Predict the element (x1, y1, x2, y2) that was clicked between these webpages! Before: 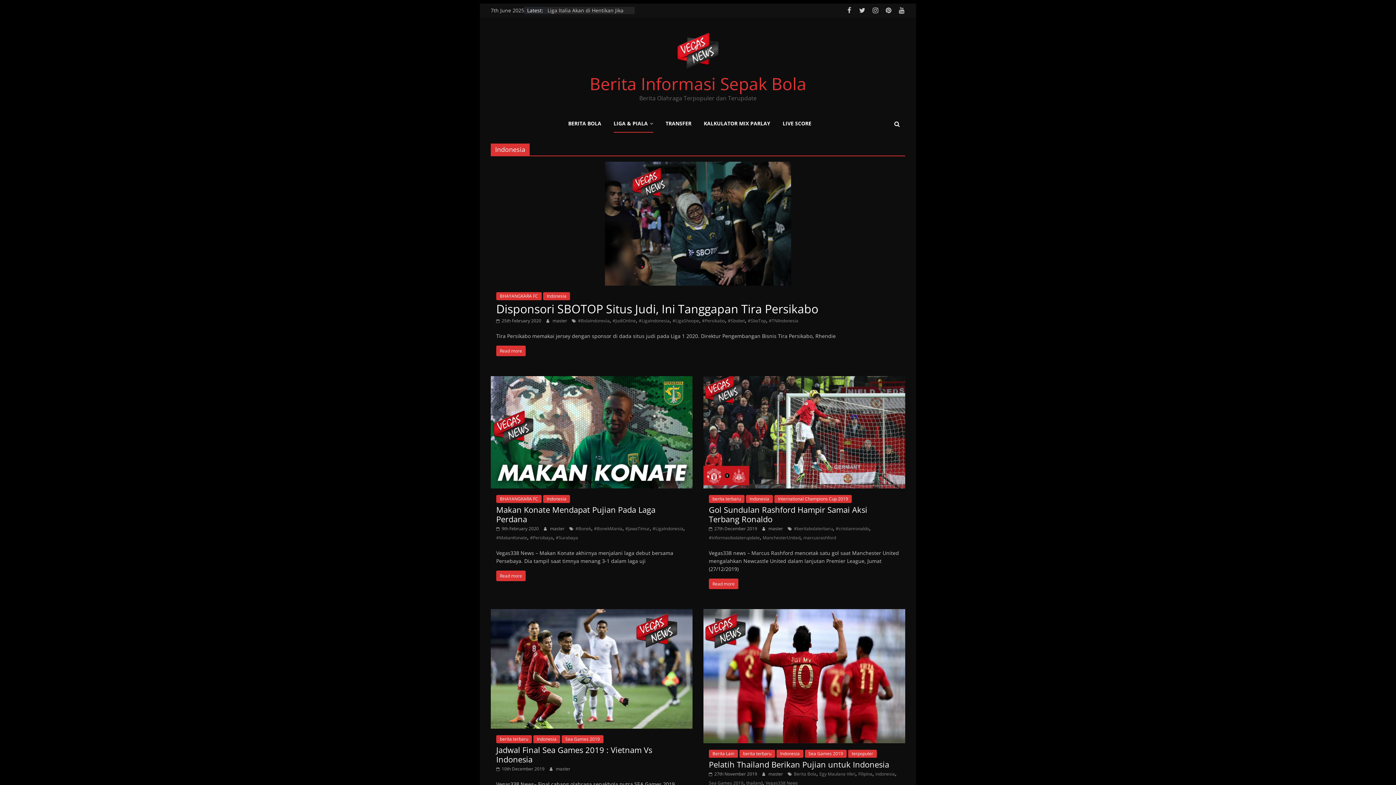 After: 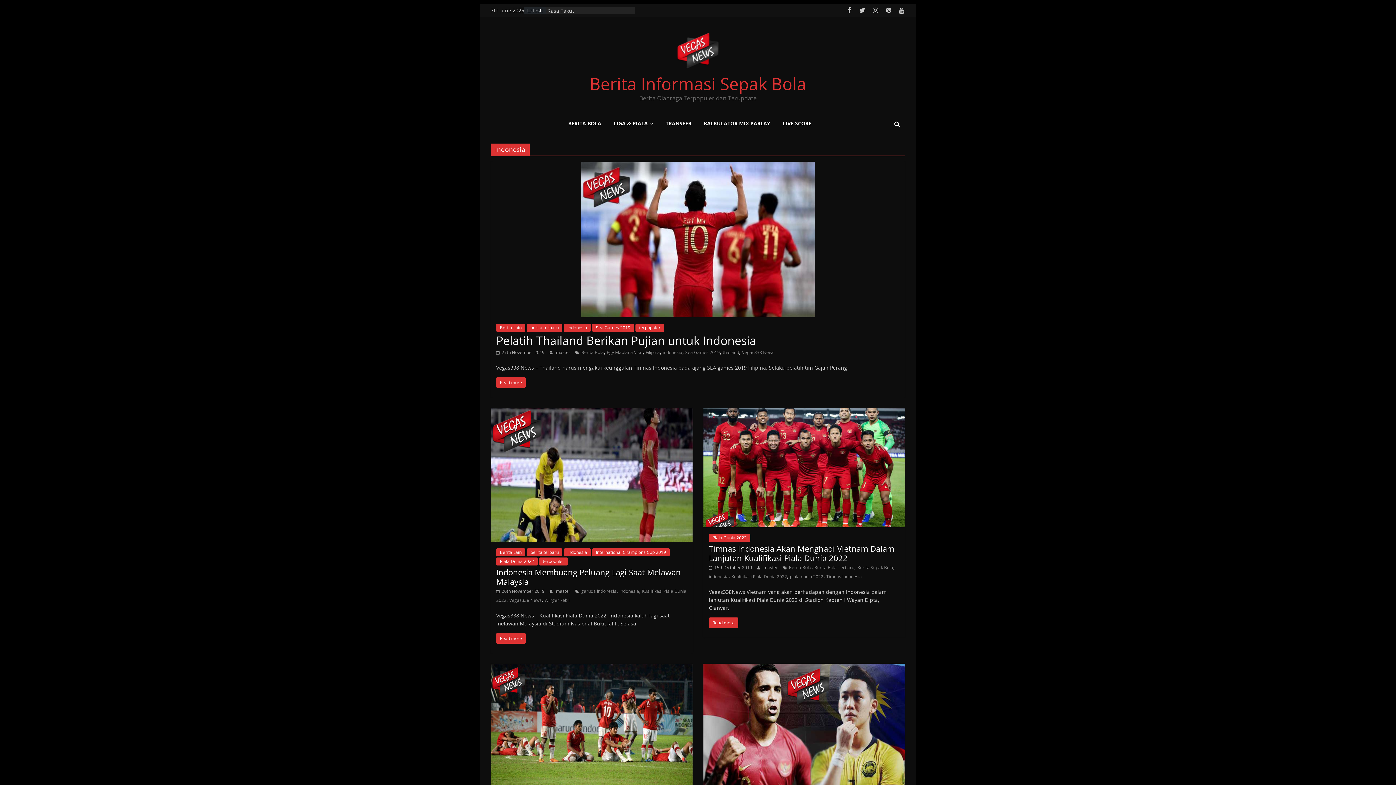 Action: bbox: (875, 771, 895, 777) label: indonesia